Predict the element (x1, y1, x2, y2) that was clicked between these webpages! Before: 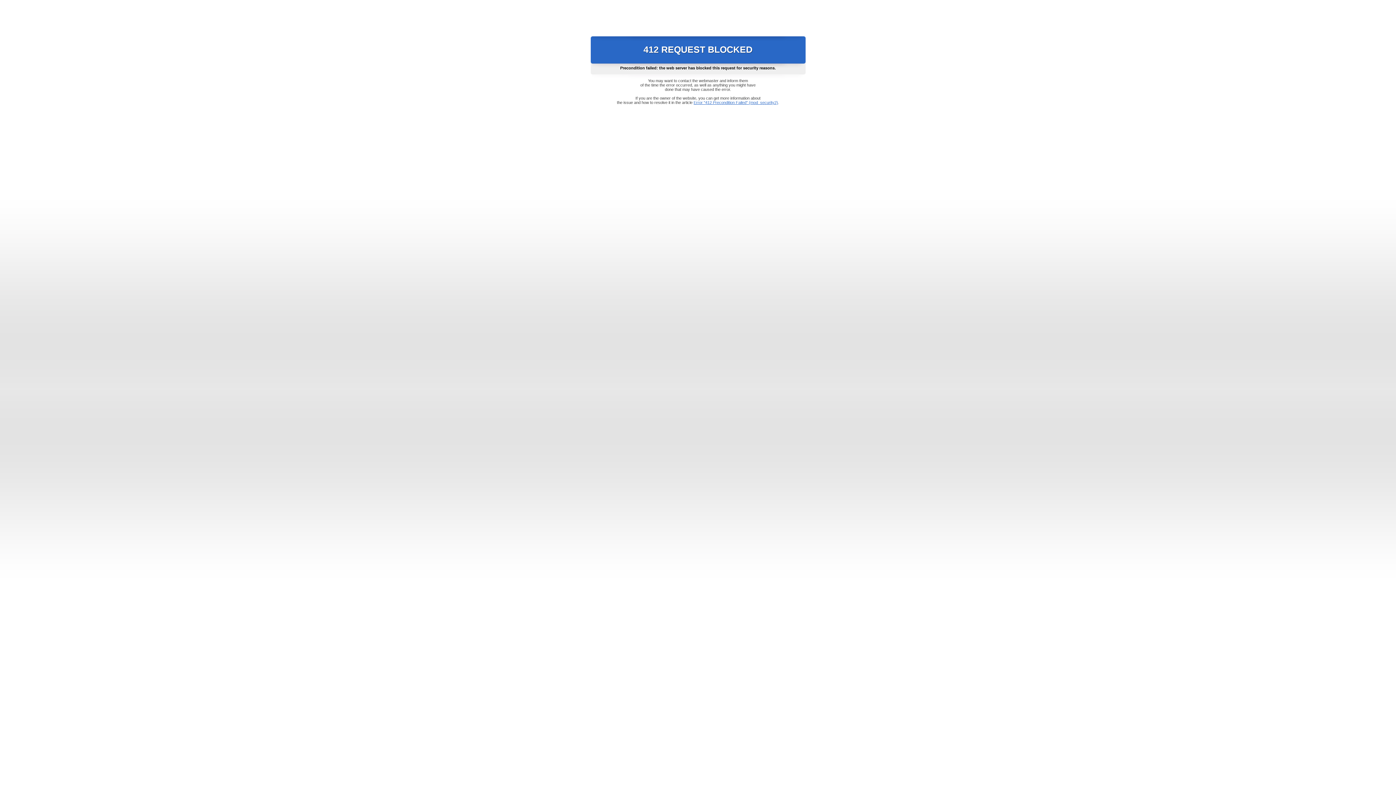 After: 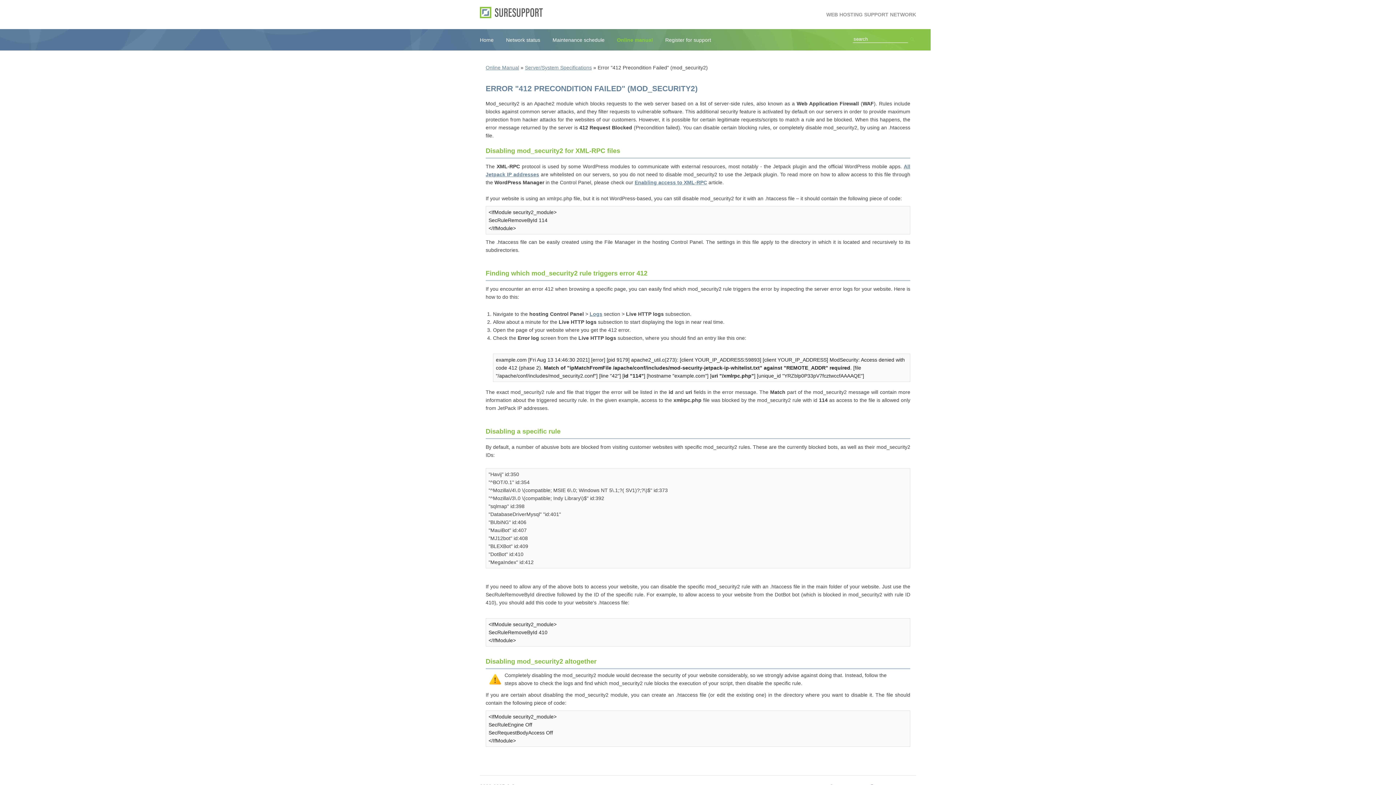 Action: bbox: (693, 100, 778, 104) label: Error "412 Precondition Failed" (mod_security2)